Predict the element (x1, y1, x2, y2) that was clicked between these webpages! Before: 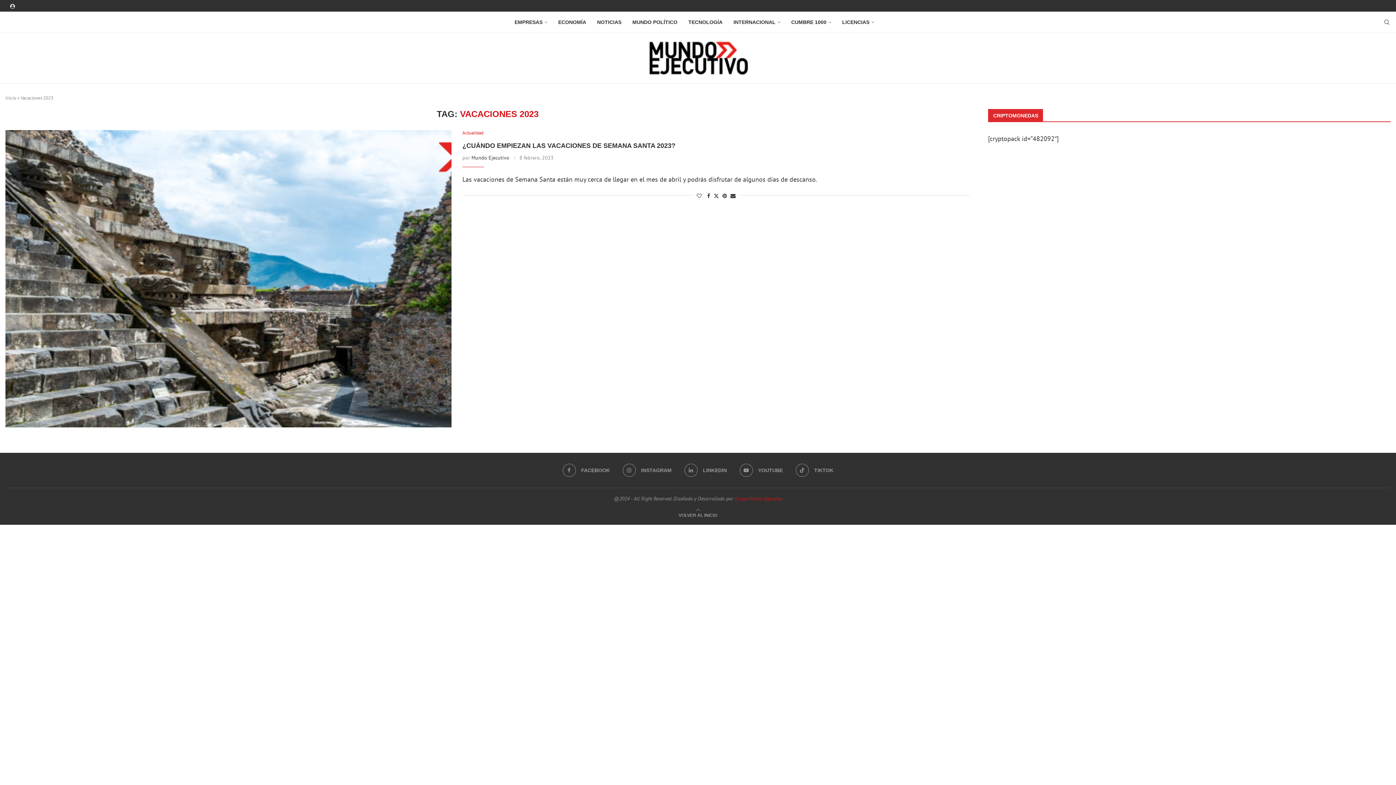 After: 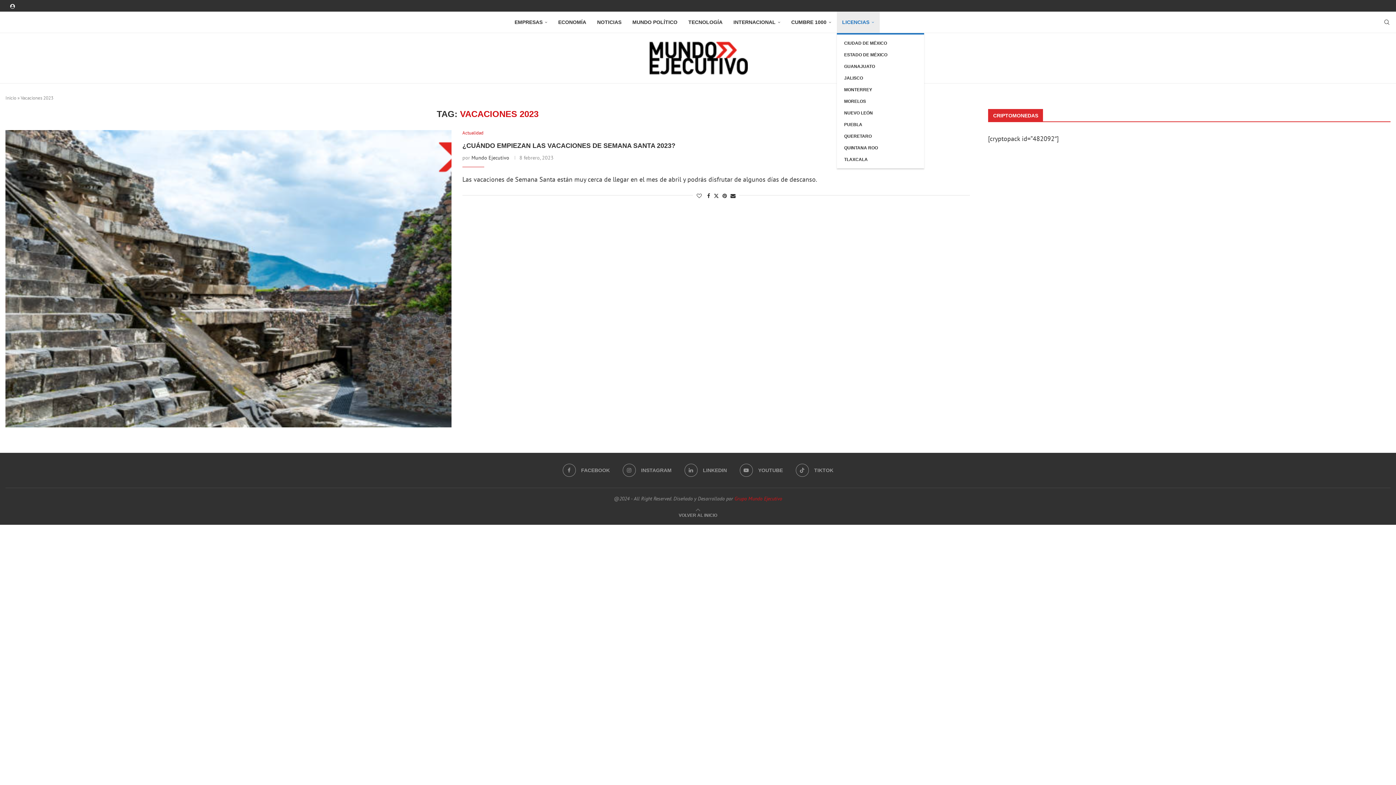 Action: label: LICENCIAS bbox: (836, 11, 879, 33)